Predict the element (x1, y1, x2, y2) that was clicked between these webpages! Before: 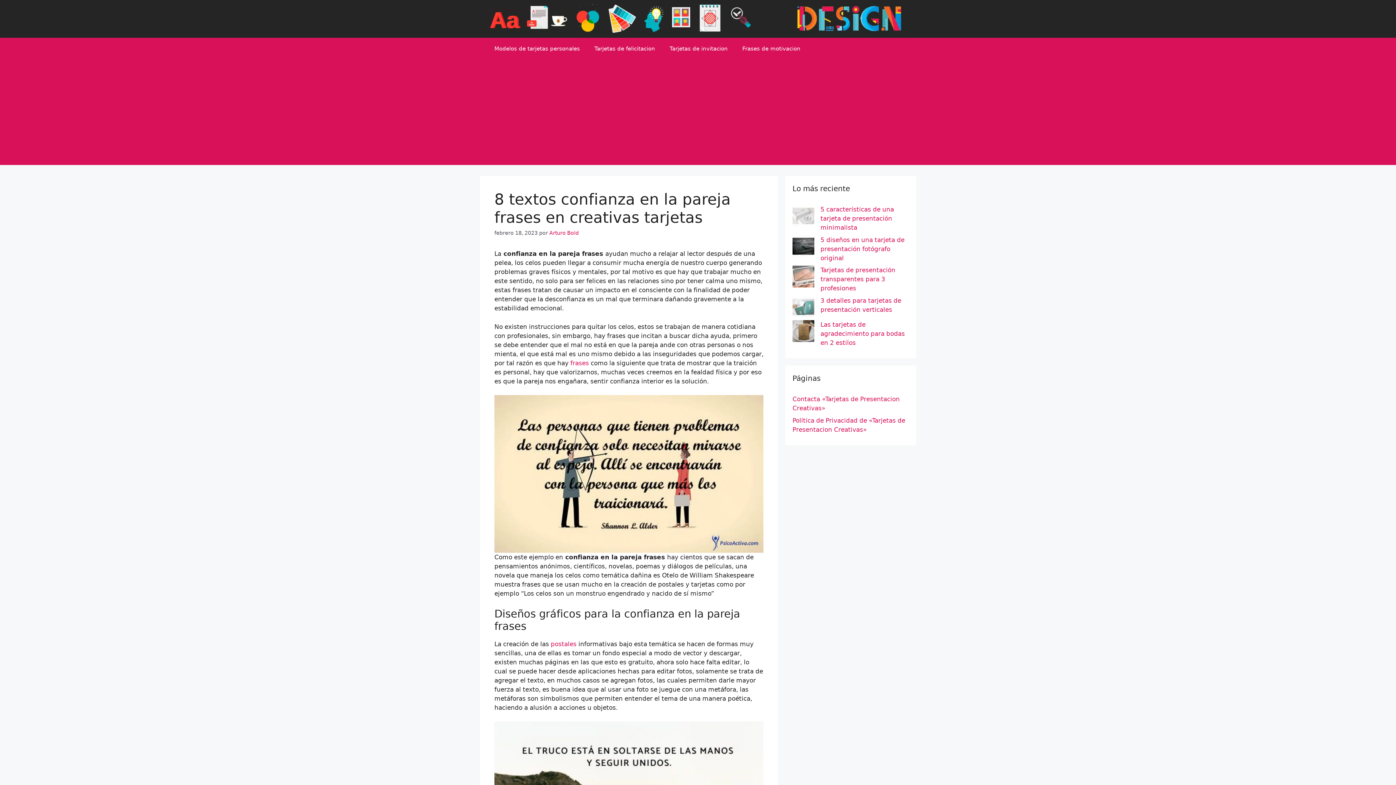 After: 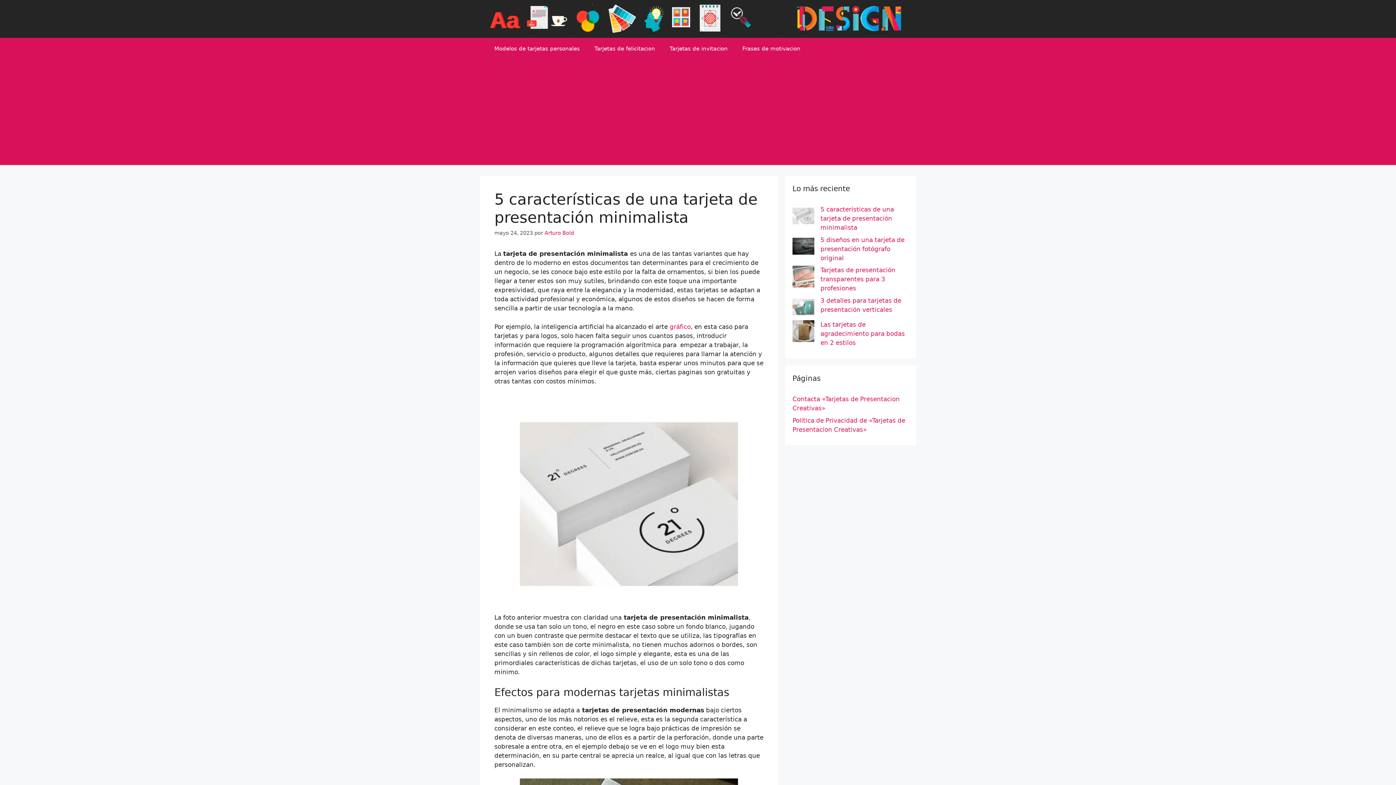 Action: bbox: (792, 205, 814, 229) label: 5 características de una tarjeta de presentación minimalista